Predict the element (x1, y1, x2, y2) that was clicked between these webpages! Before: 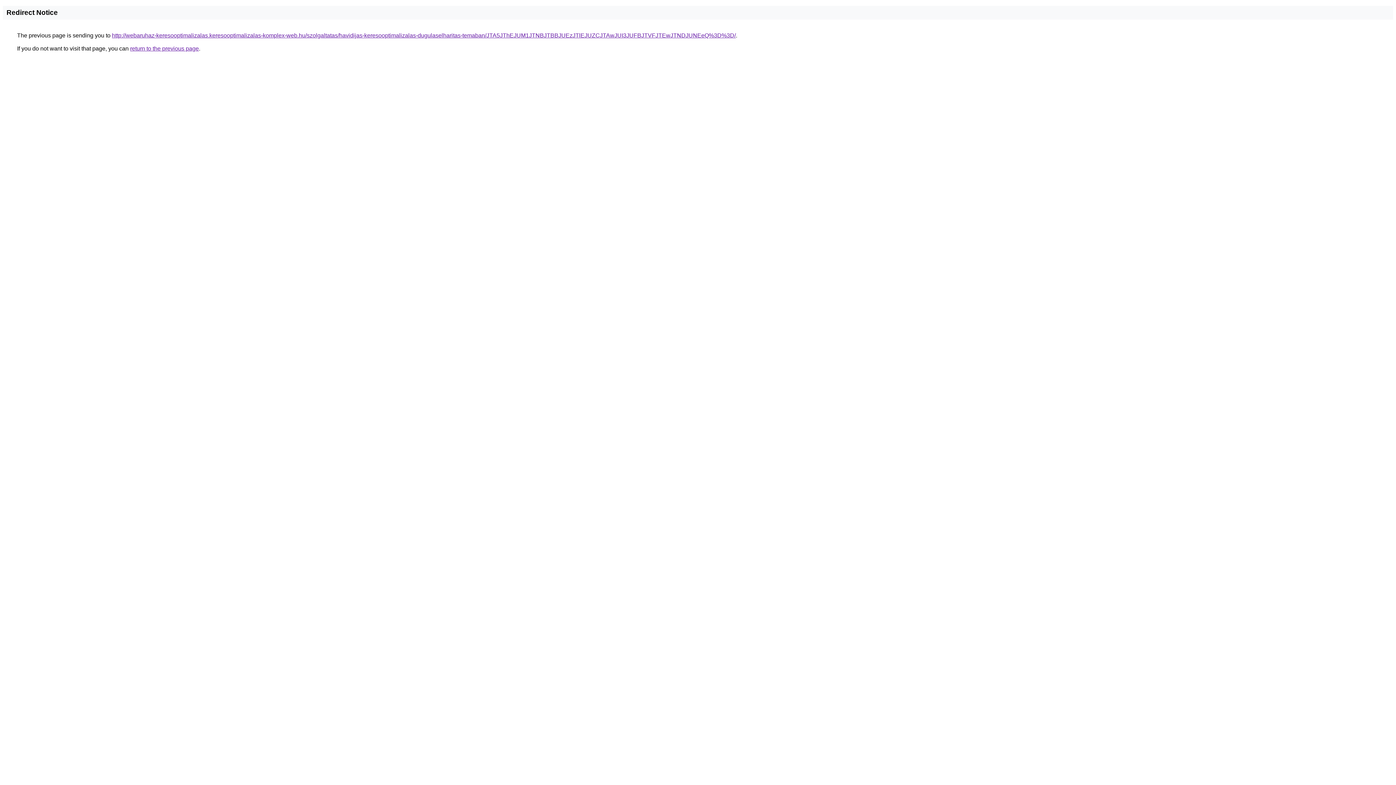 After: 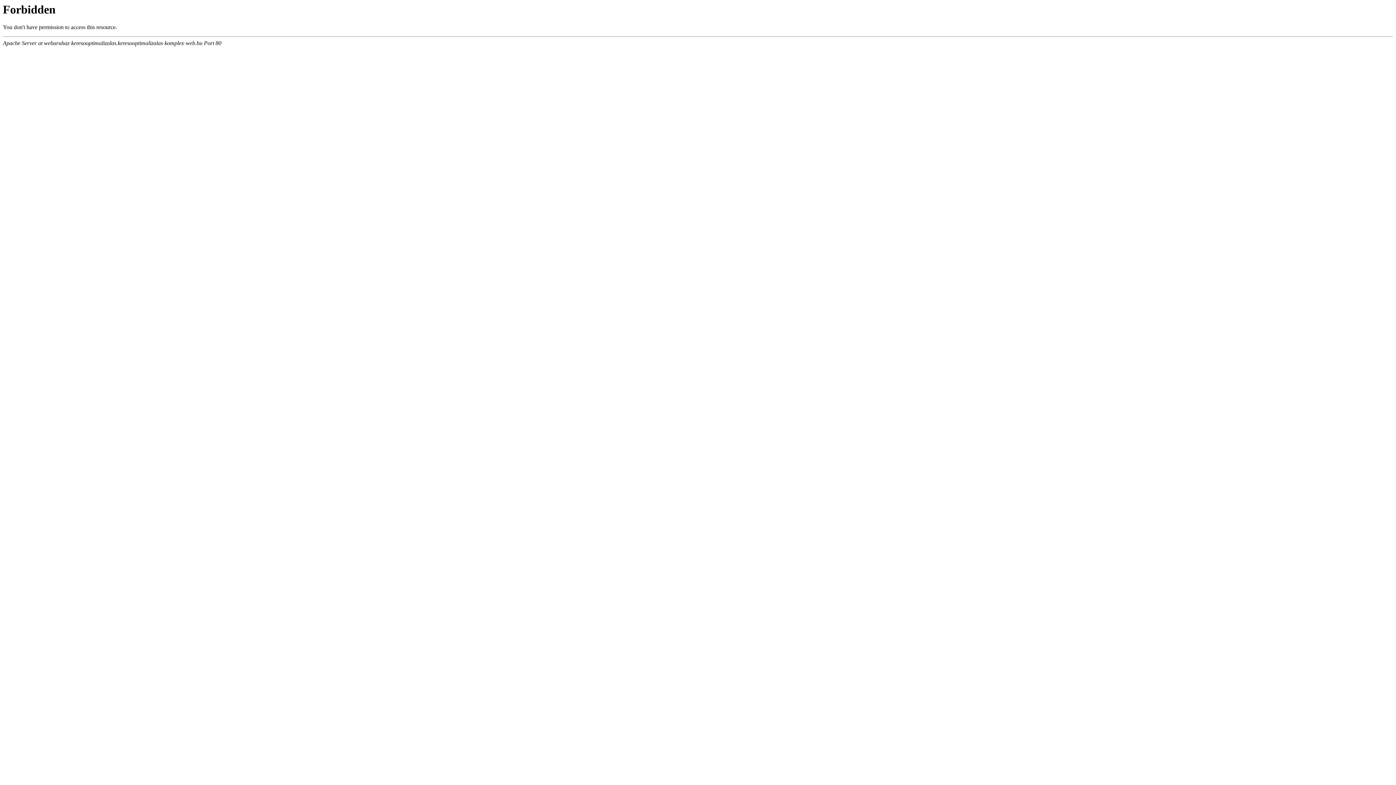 Action: bbox: (112, 32, 736, 38) label: http://webaruhaz-keresooptimalizalas.keresooptimalizalas-komplex-web.hu/szolgaltatas/havidijas-keresooptimalizalas-dugulaselharitas-temaban/JTA5JThEJUM1JTNBJTBBJUEzJTlEJUZCJTAwJUI3JUFBJTVFJTEwJTNDJUNEeQ%3D%3D/